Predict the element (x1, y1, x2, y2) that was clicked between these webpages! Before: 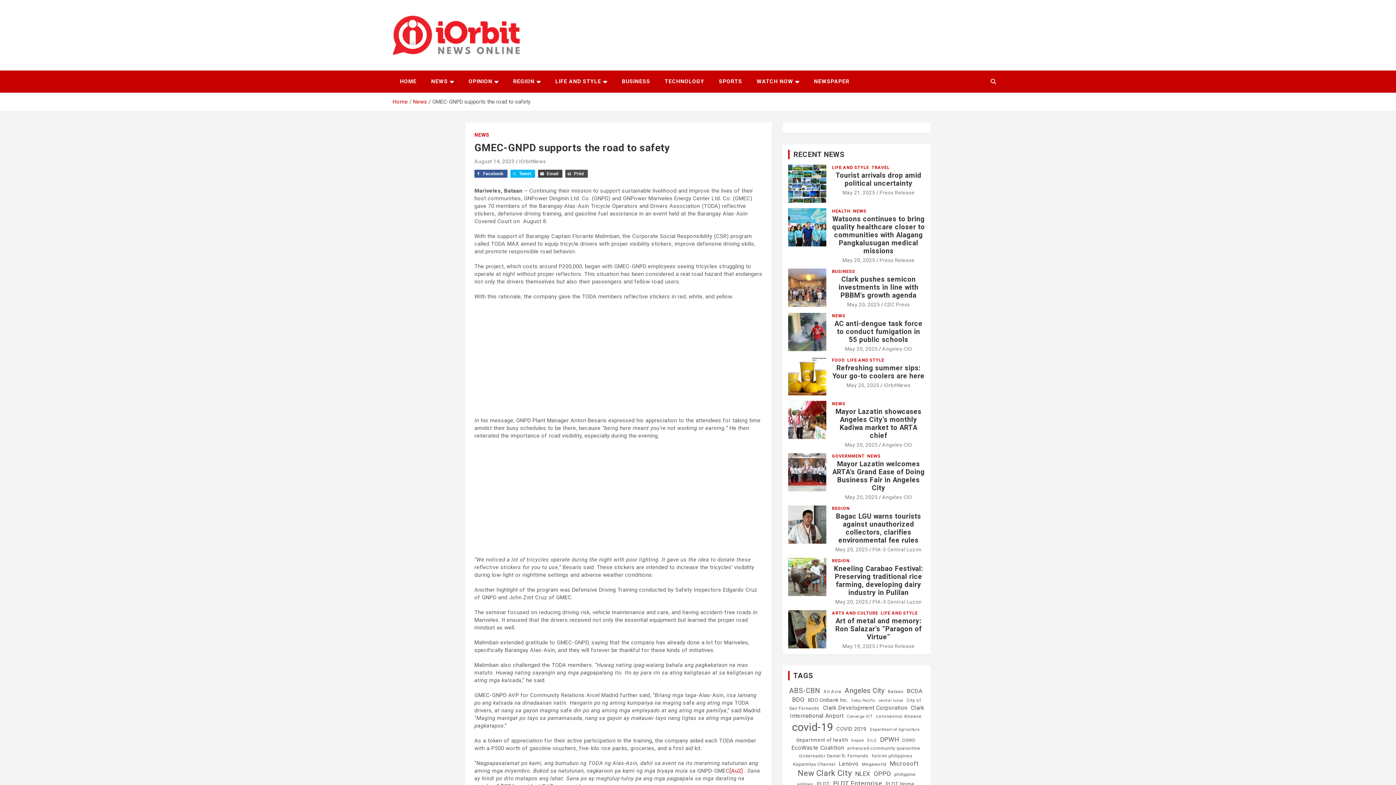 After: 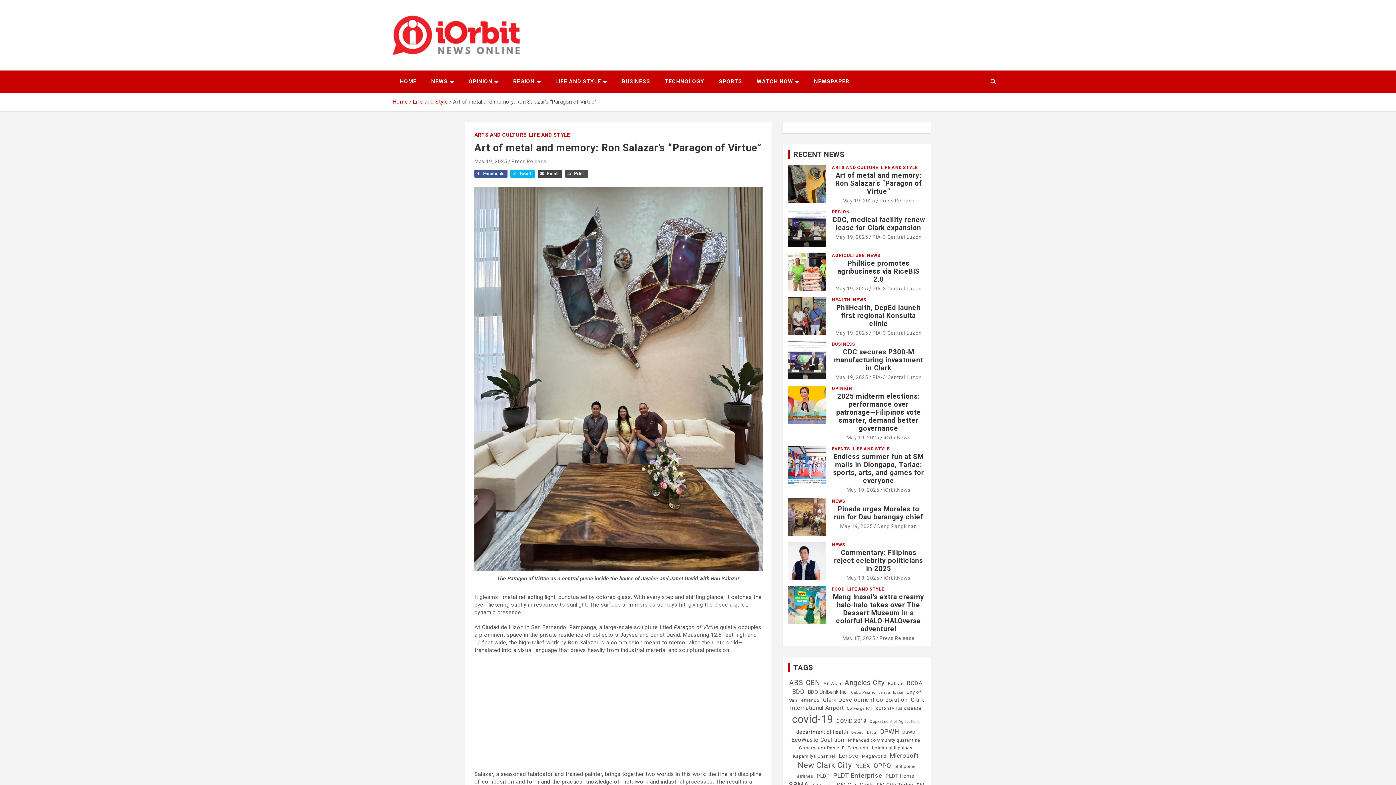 Action: bbox: (788, 610, 826, 648)